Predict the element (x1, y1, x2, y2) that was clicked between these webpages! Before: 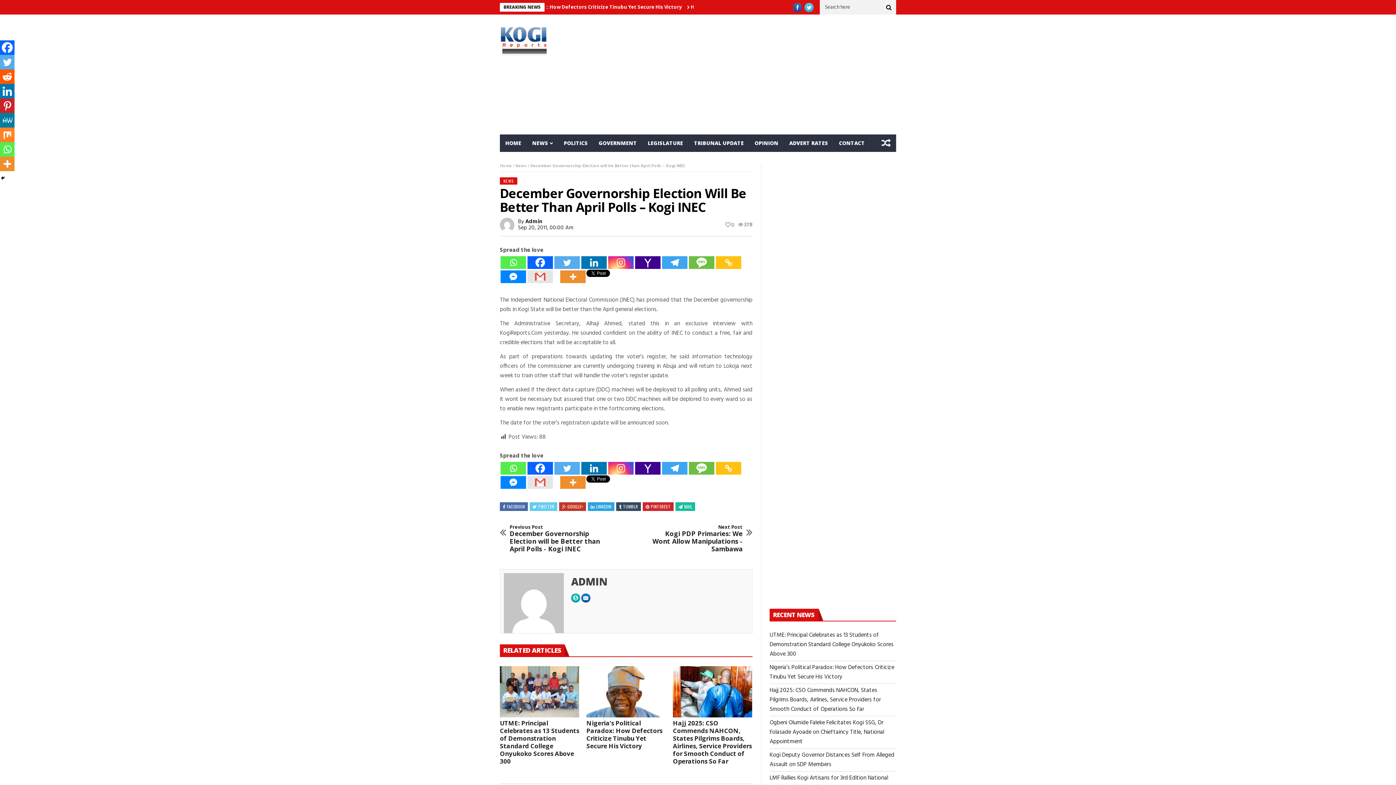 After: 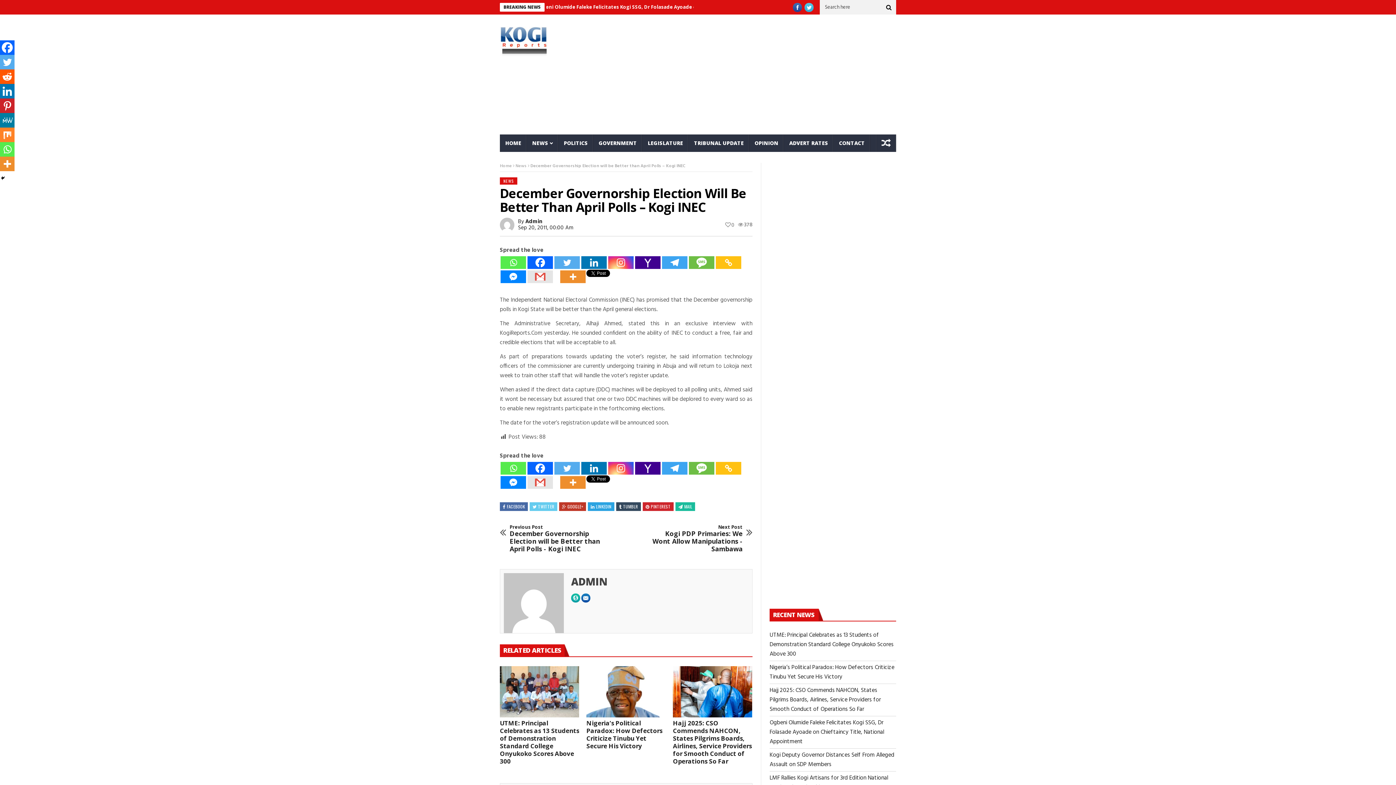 Action: label: Mix bbox: (0, 127, 14, 142)